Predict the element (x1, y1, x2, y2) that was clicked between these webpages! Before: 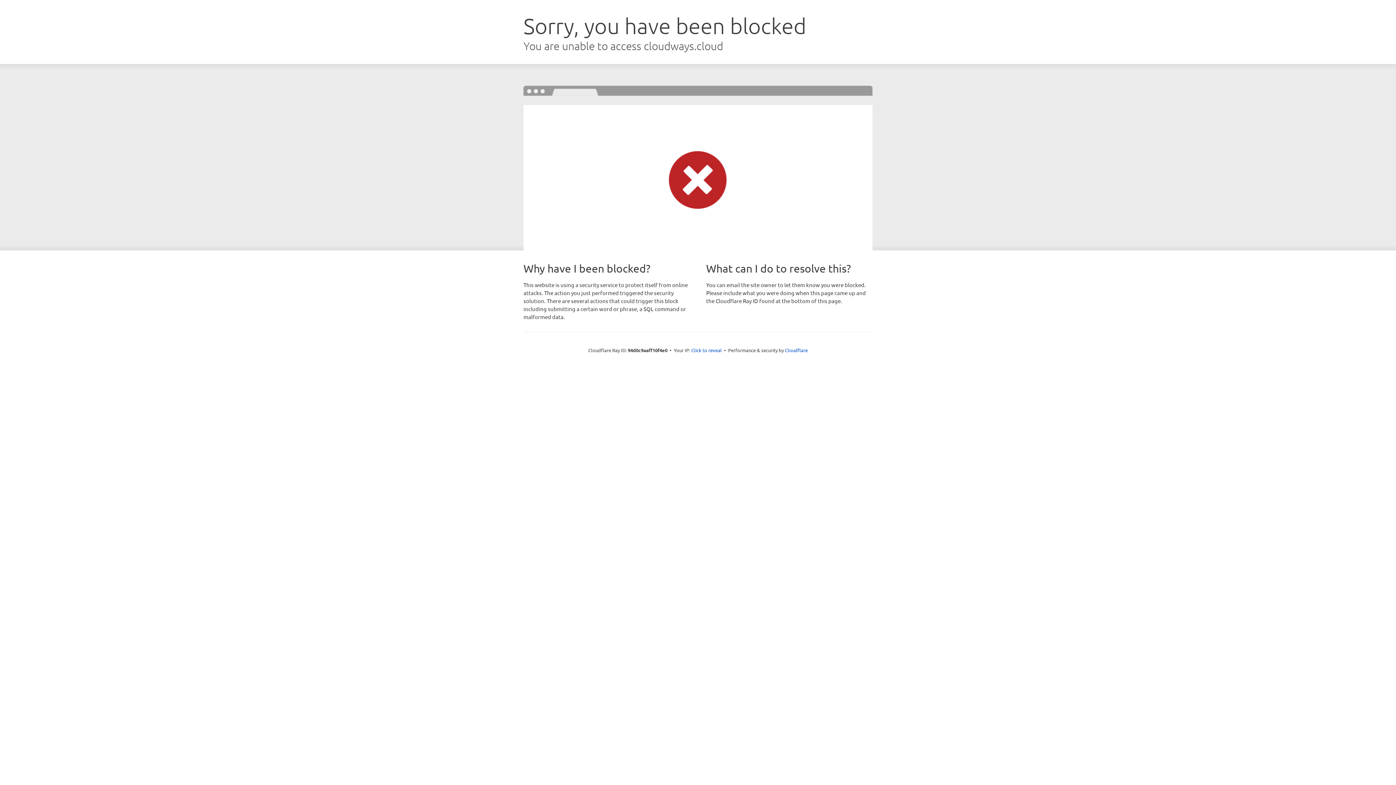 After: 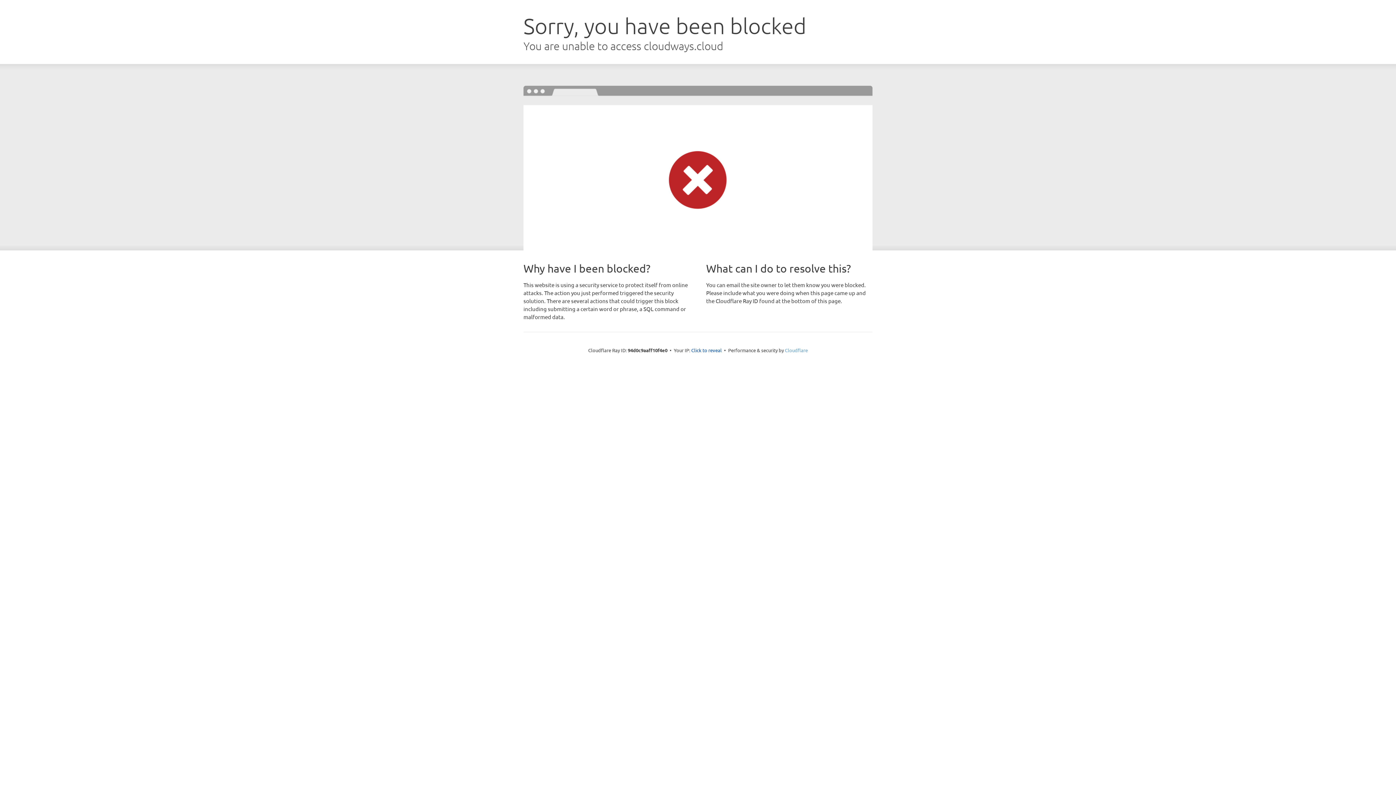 Action: bbox: (785, 347, 808, 353) label: Cloudflare